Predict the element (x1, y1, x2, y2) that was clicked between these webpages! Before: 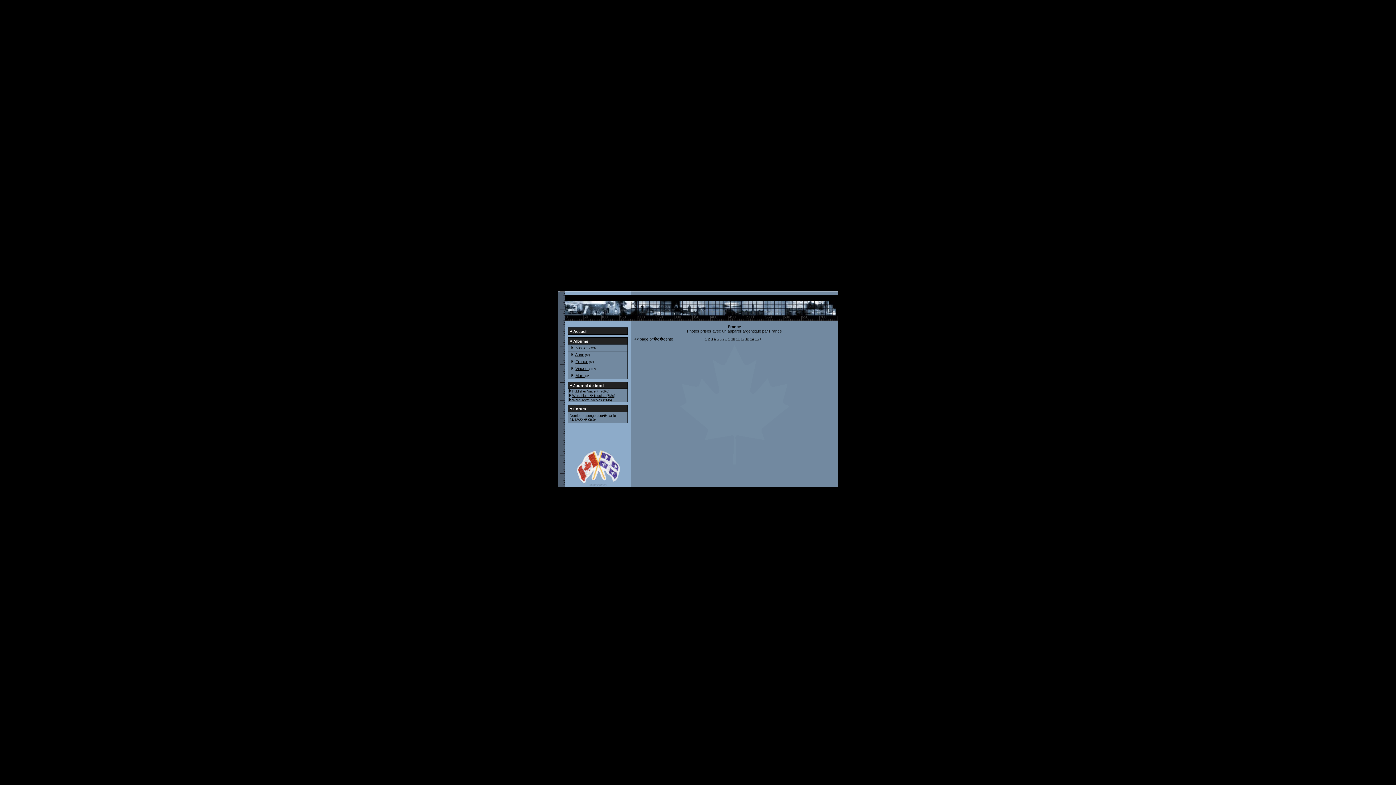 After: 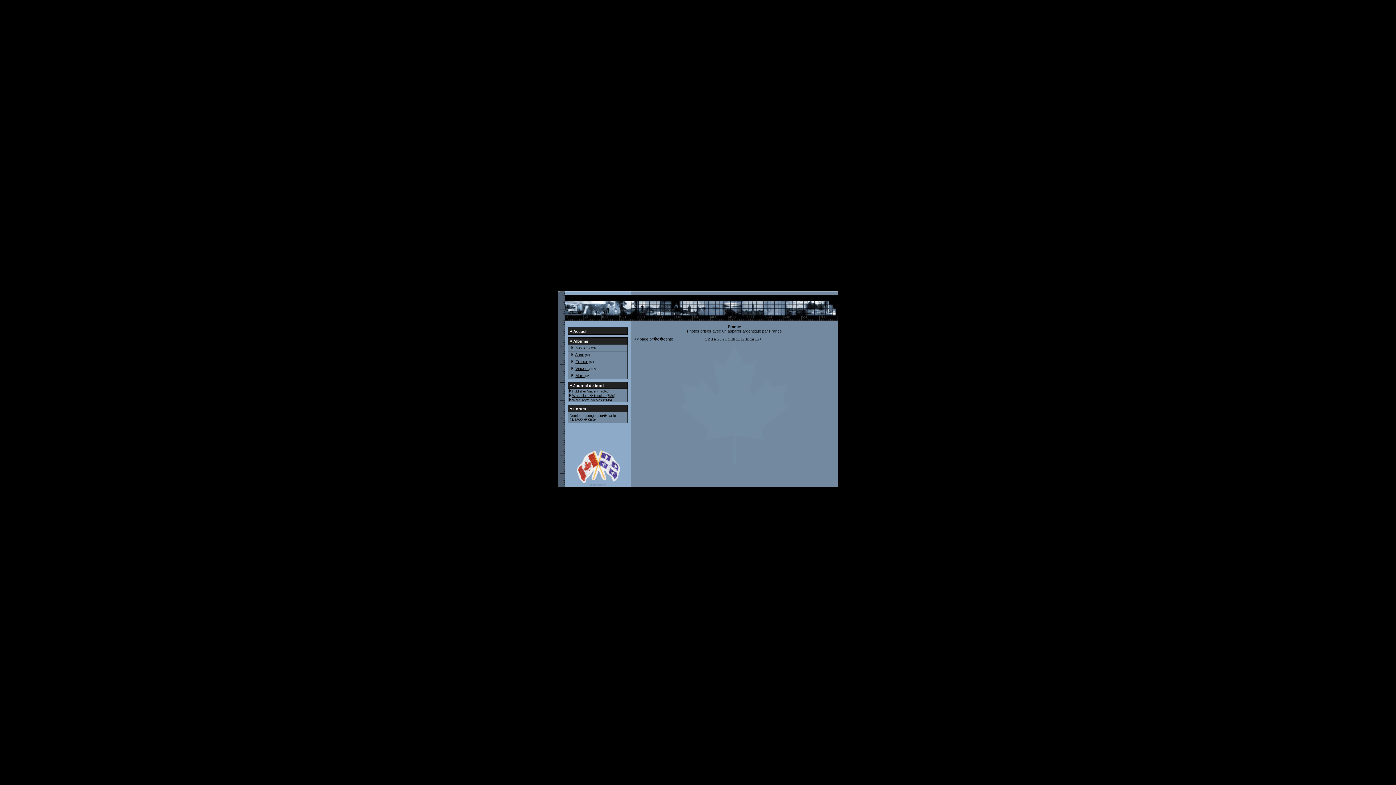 Action: label: Publisher Vincent (70Ko) bbox: (572, 389, 609, 393)